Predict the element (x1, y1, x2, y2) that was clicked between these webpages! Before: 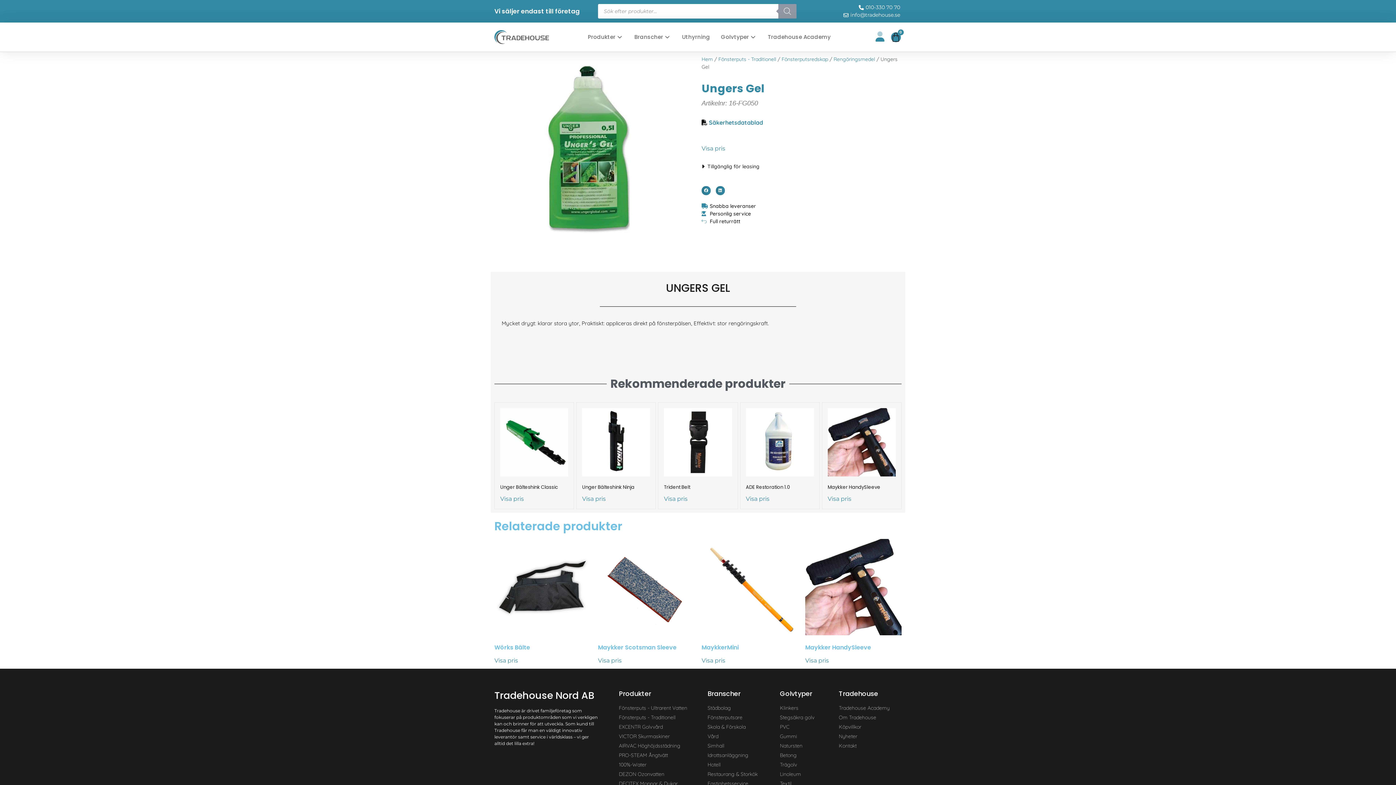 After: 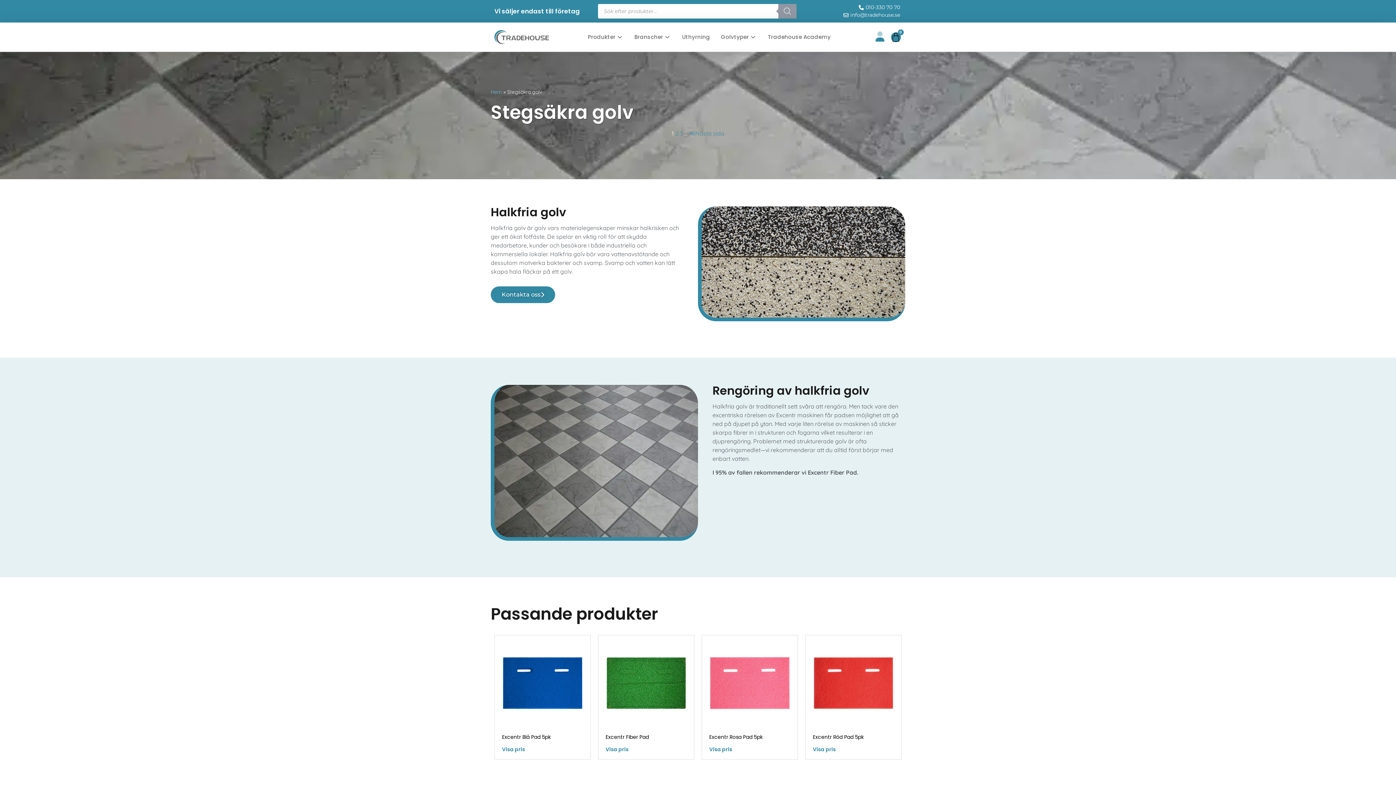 Action: bbox: (780, 714, 831, 721) label: Stegsäkra golv